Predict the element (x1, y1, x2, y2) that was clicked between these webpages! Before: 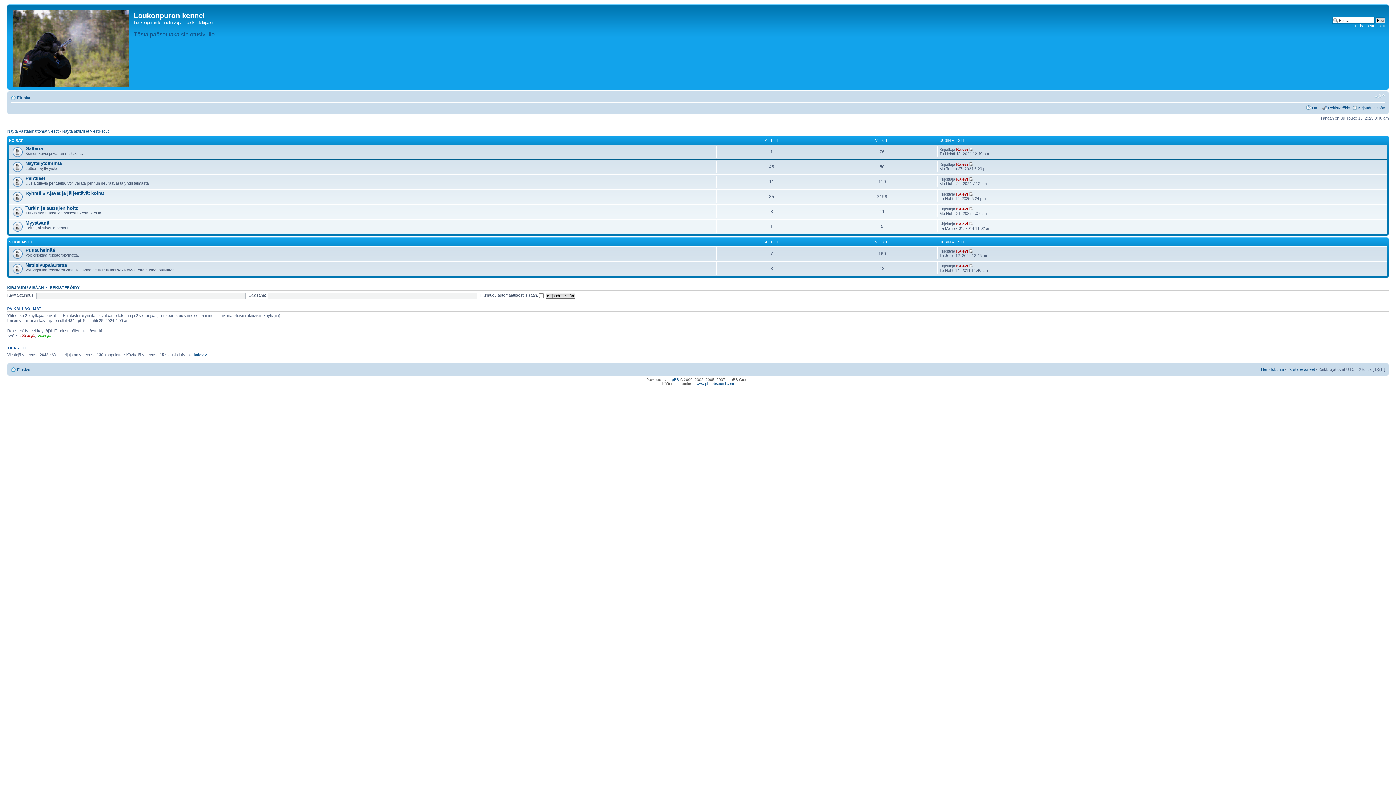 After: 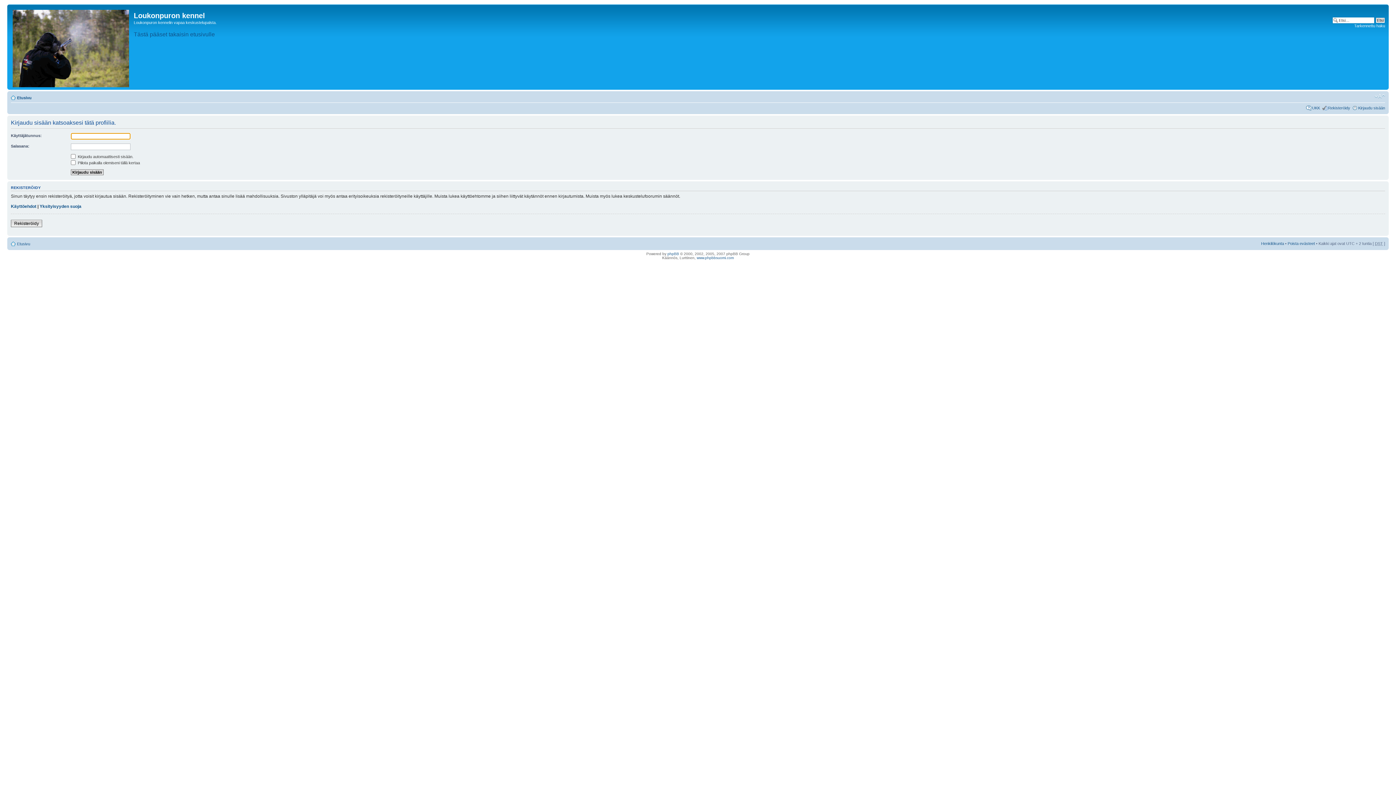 Action: label: Kalevi bbox: (956, 248, 968, 253)